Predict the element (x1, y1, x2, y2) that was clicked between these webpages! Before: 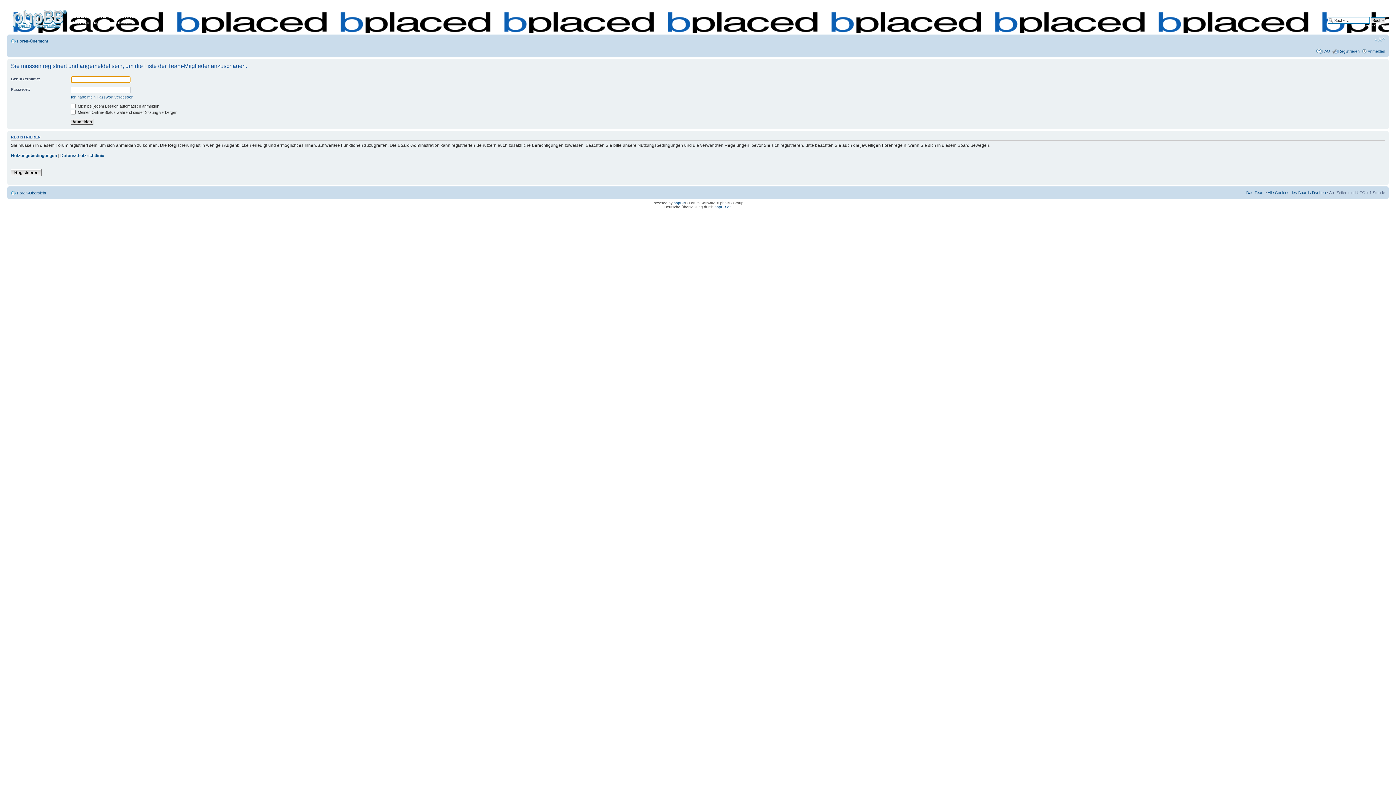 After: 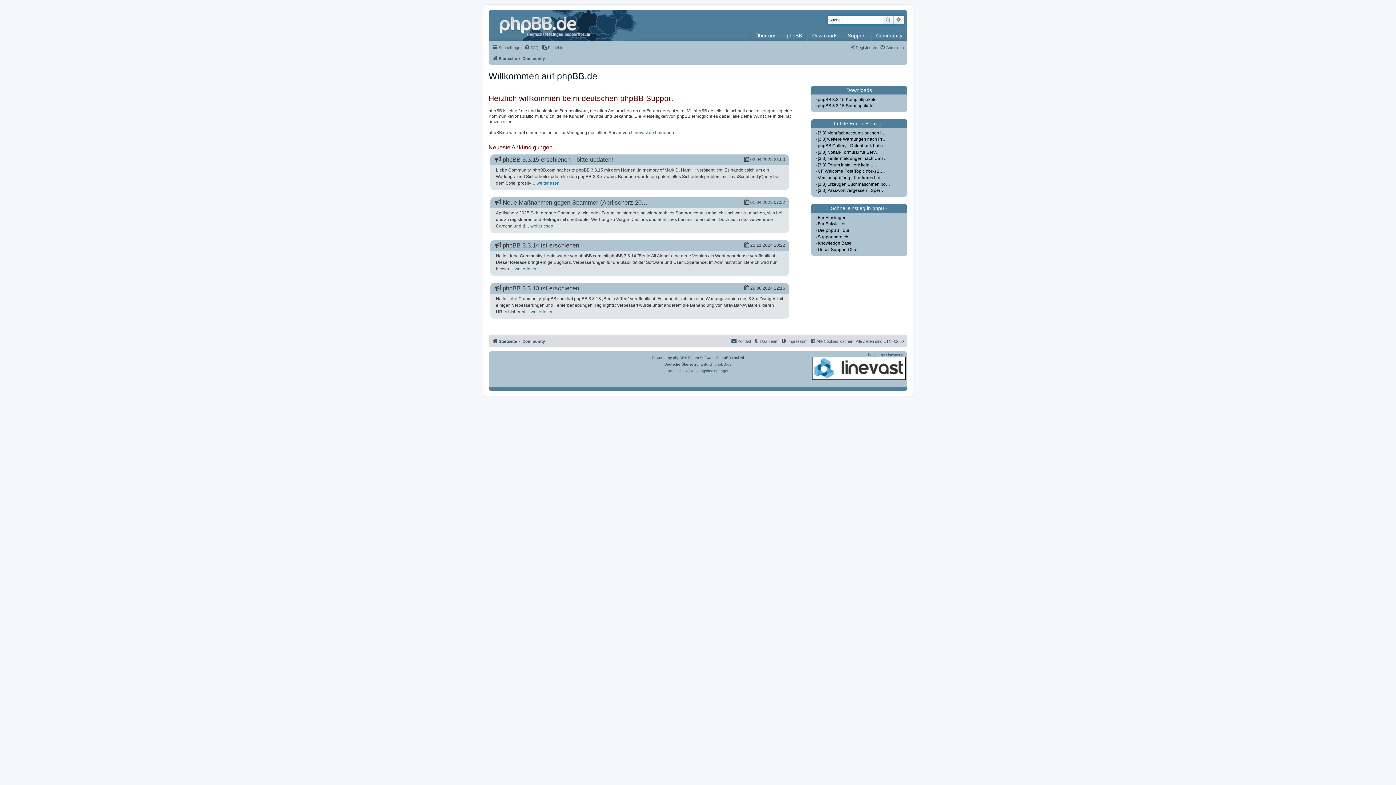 Action: label: phpBB.de bbox: (714, 205, 731, 209)